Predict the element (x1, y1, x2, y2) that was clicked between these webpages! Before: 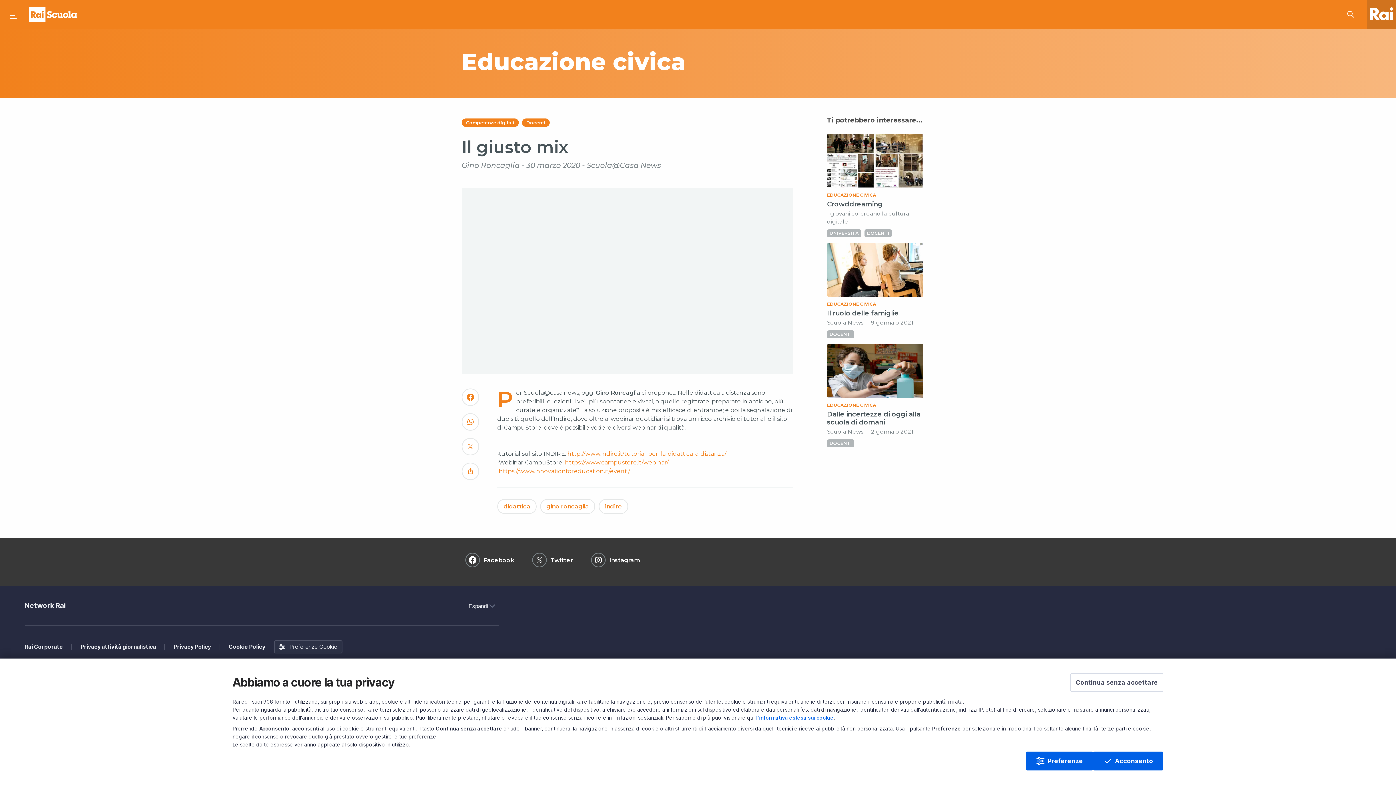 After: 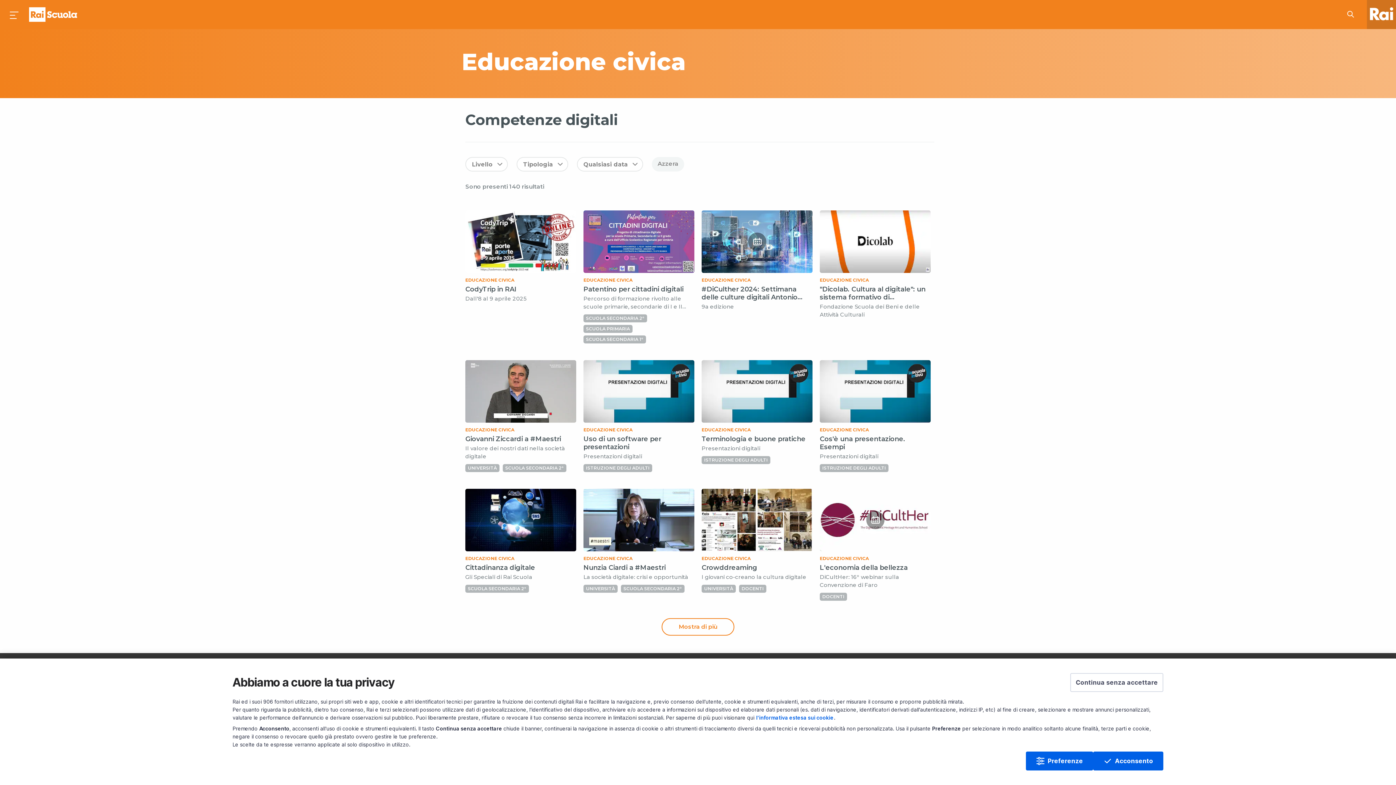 Action: label: Competenze digitali bbox: (466, 120, 514, 125)